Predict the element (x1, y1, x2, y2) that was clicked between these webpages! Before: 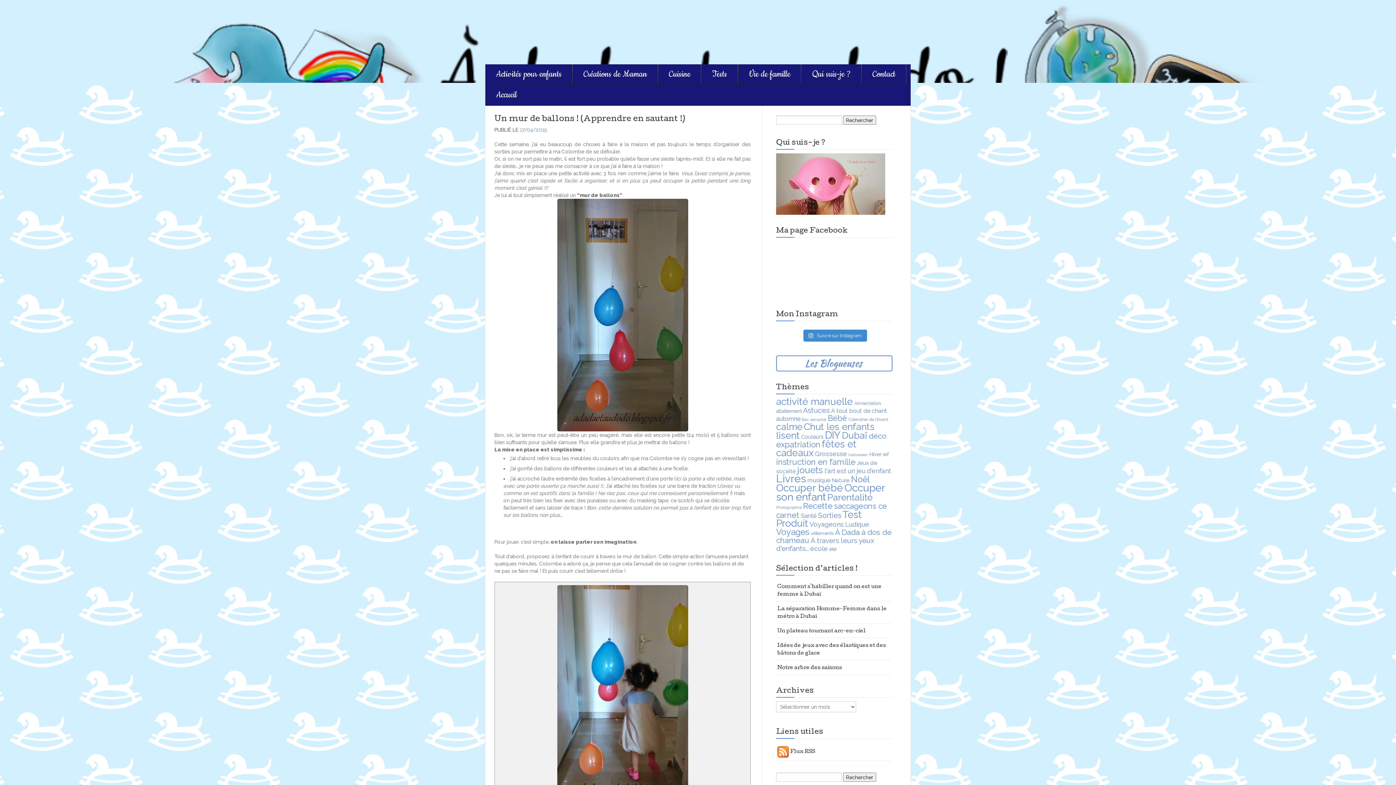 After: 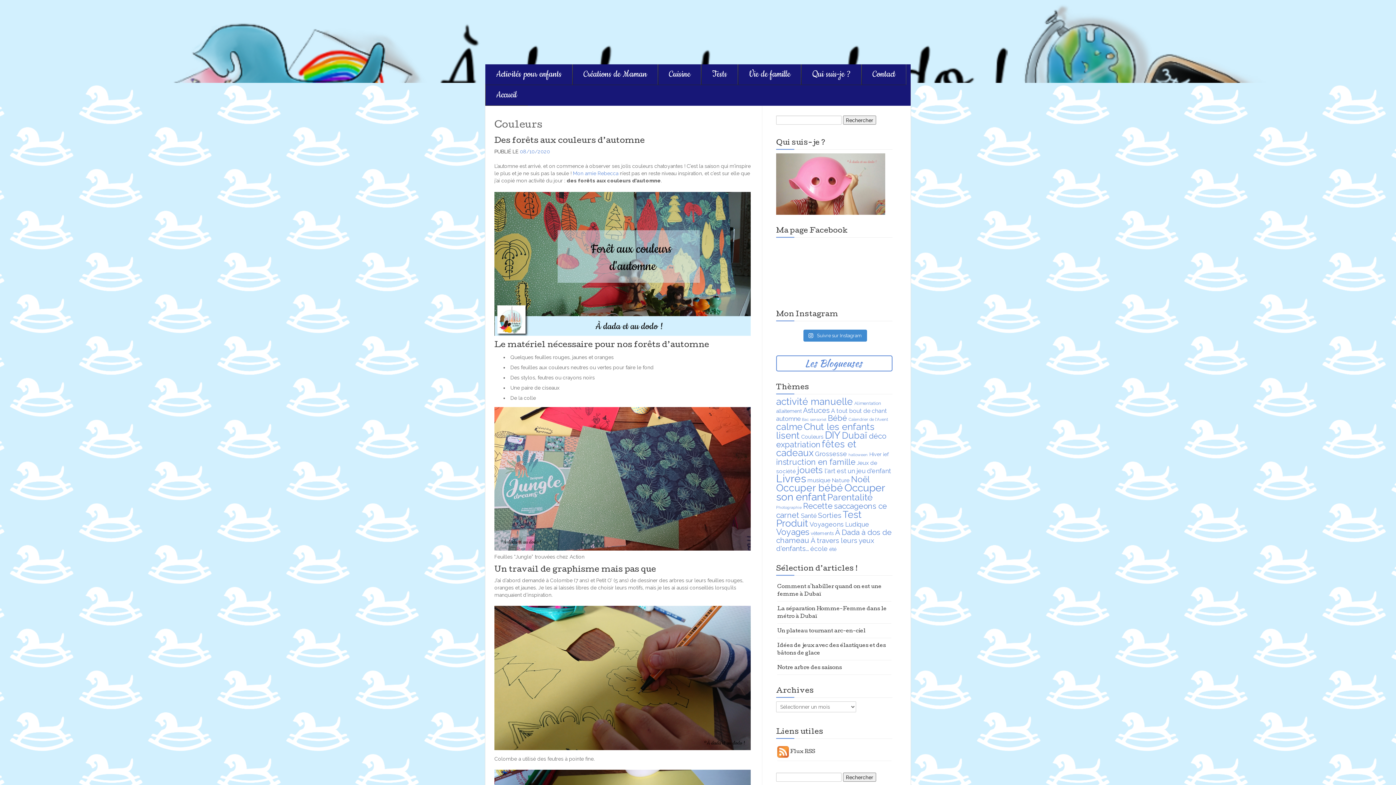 Action: bbox: (801, 433, 823, 439) label: Couleurs (11 éléments)